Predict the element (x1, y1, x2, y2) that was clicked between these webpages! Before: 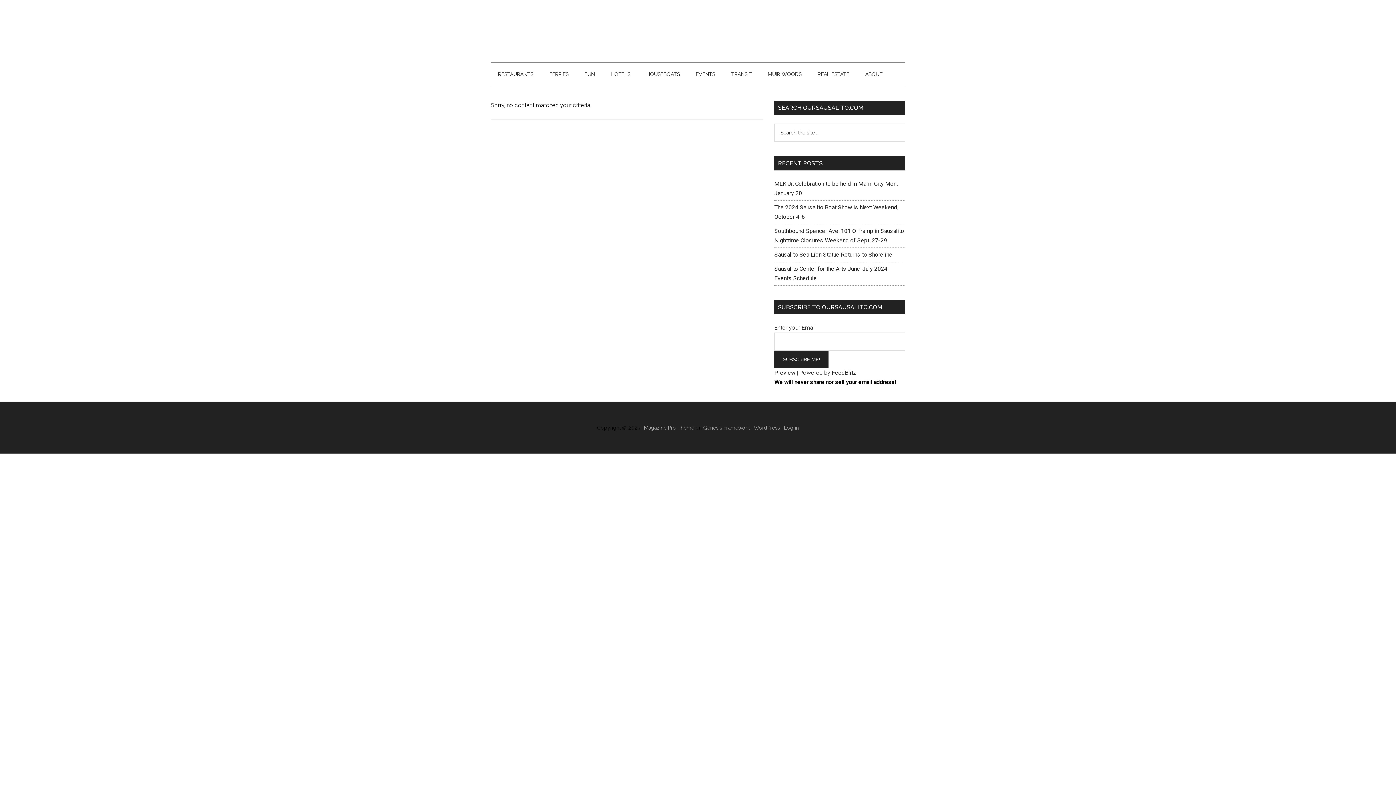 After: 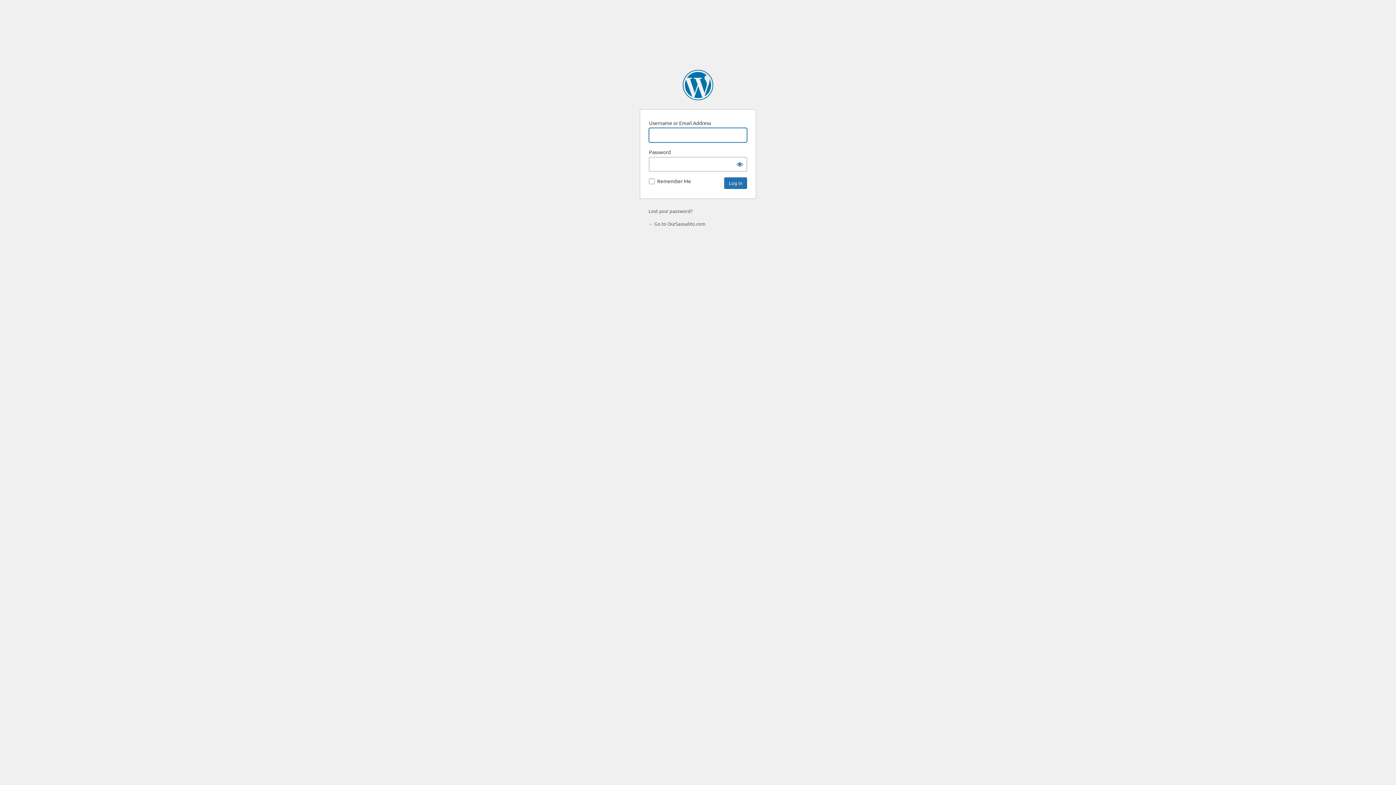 Action: bbox: (784, 425, 799, 430) label: Log in